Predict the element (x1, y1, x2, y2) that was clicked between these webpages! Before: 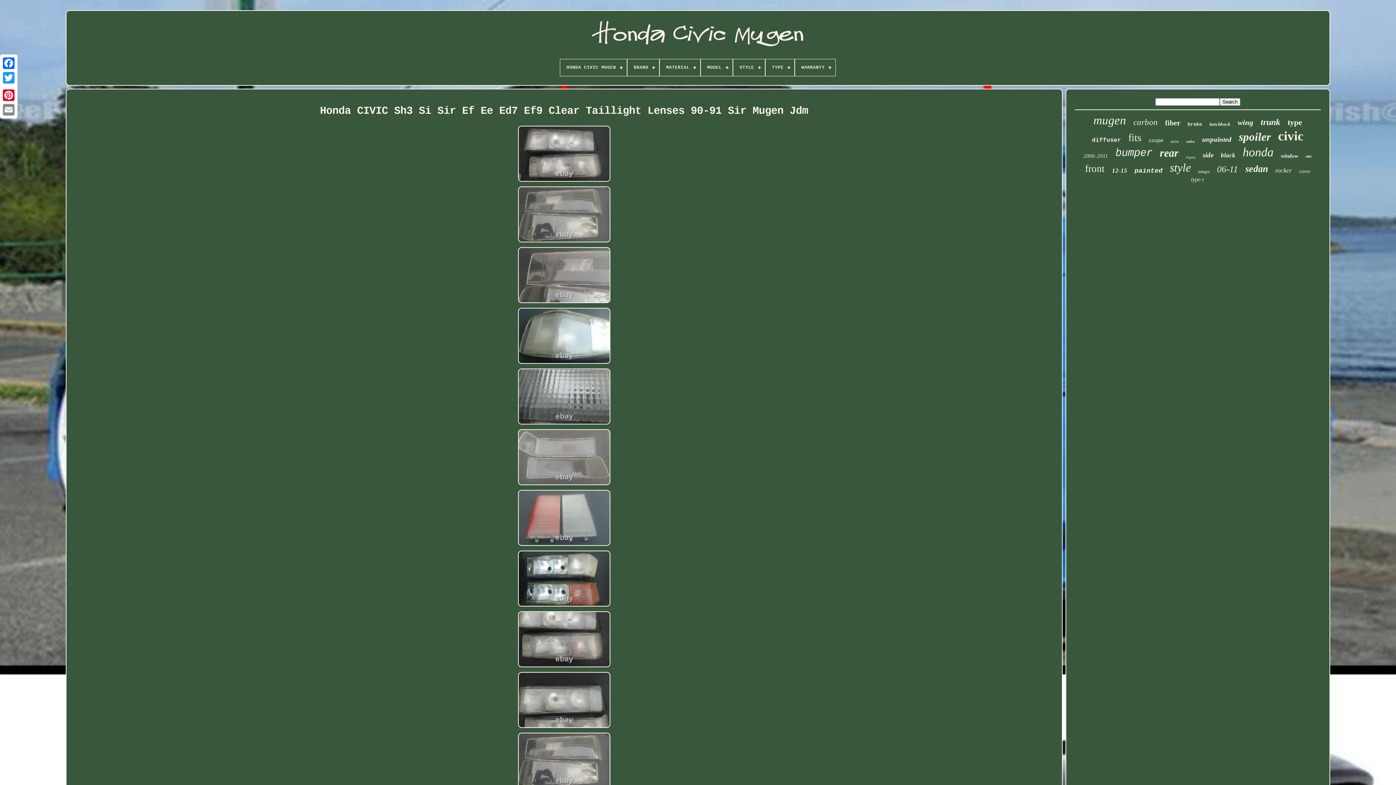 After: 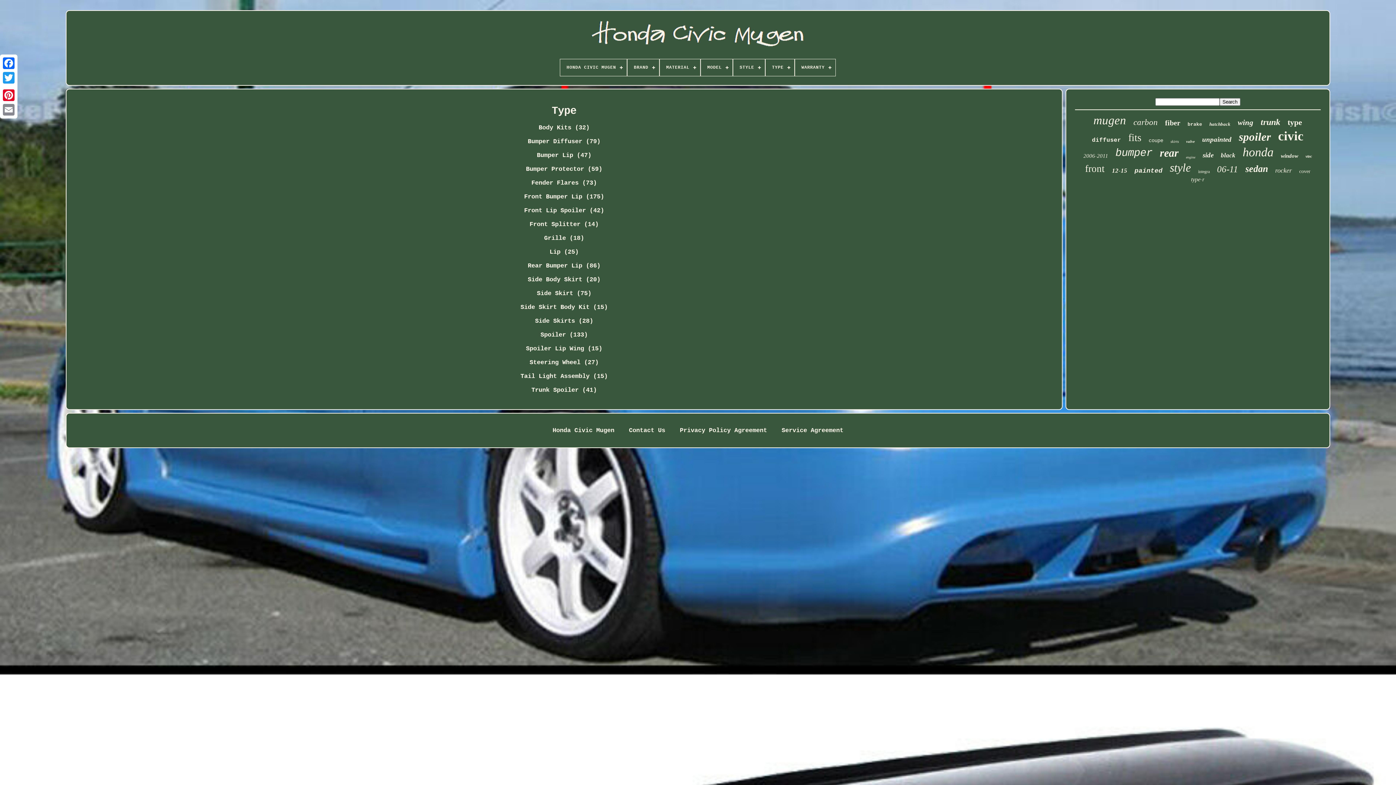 Action: label: TYPE bbox: (765, 59, 794, 76)